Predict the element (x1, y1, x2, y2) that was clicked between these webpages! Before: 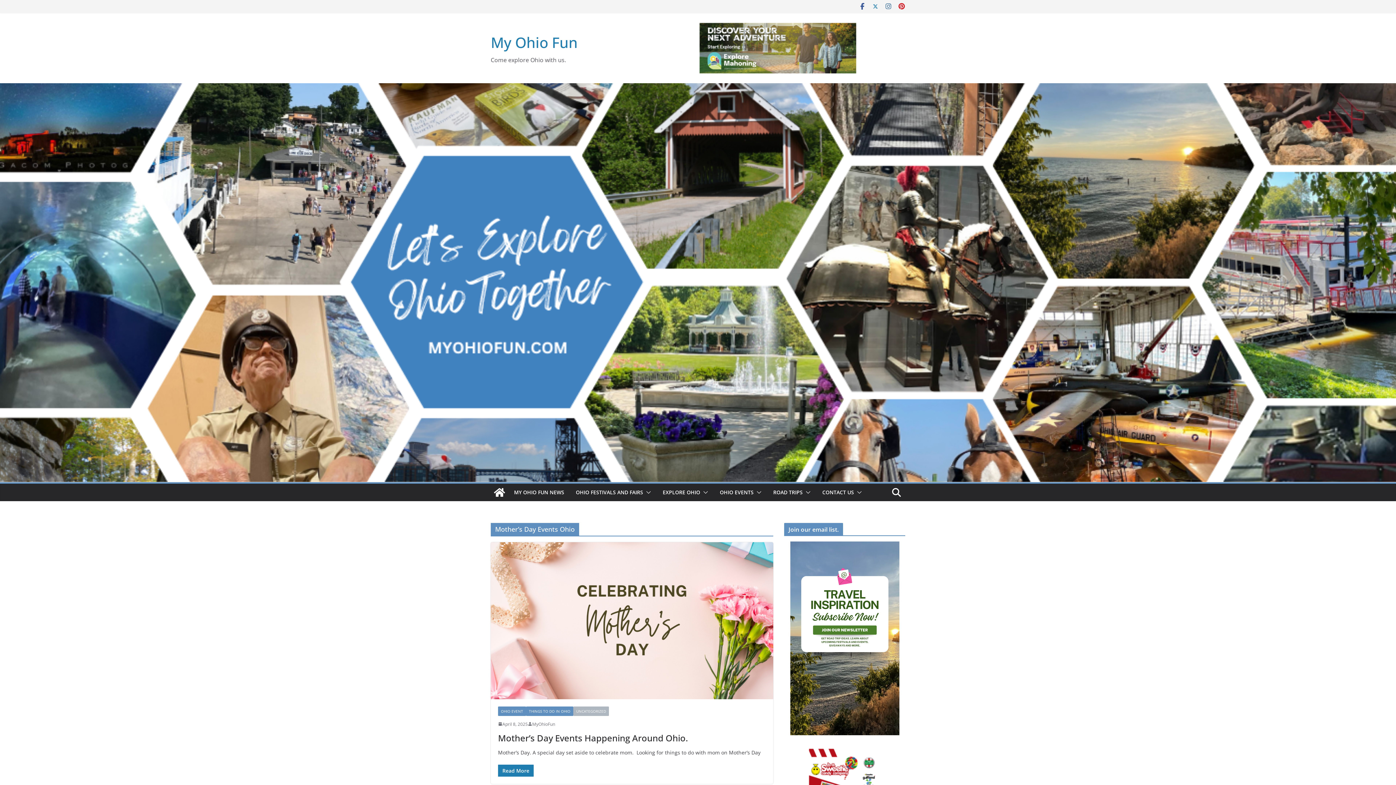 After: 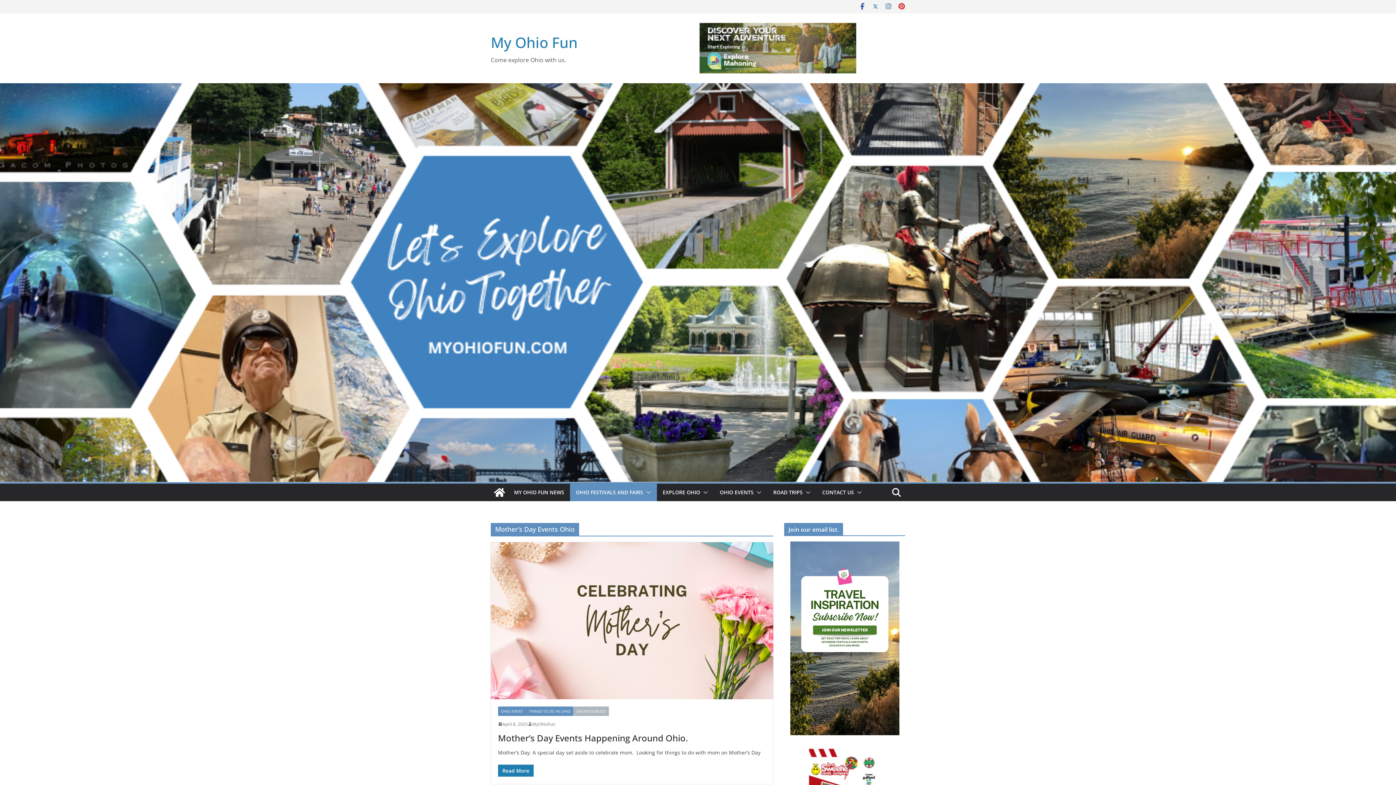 Action: bbox: (643, 487, 651, 497)